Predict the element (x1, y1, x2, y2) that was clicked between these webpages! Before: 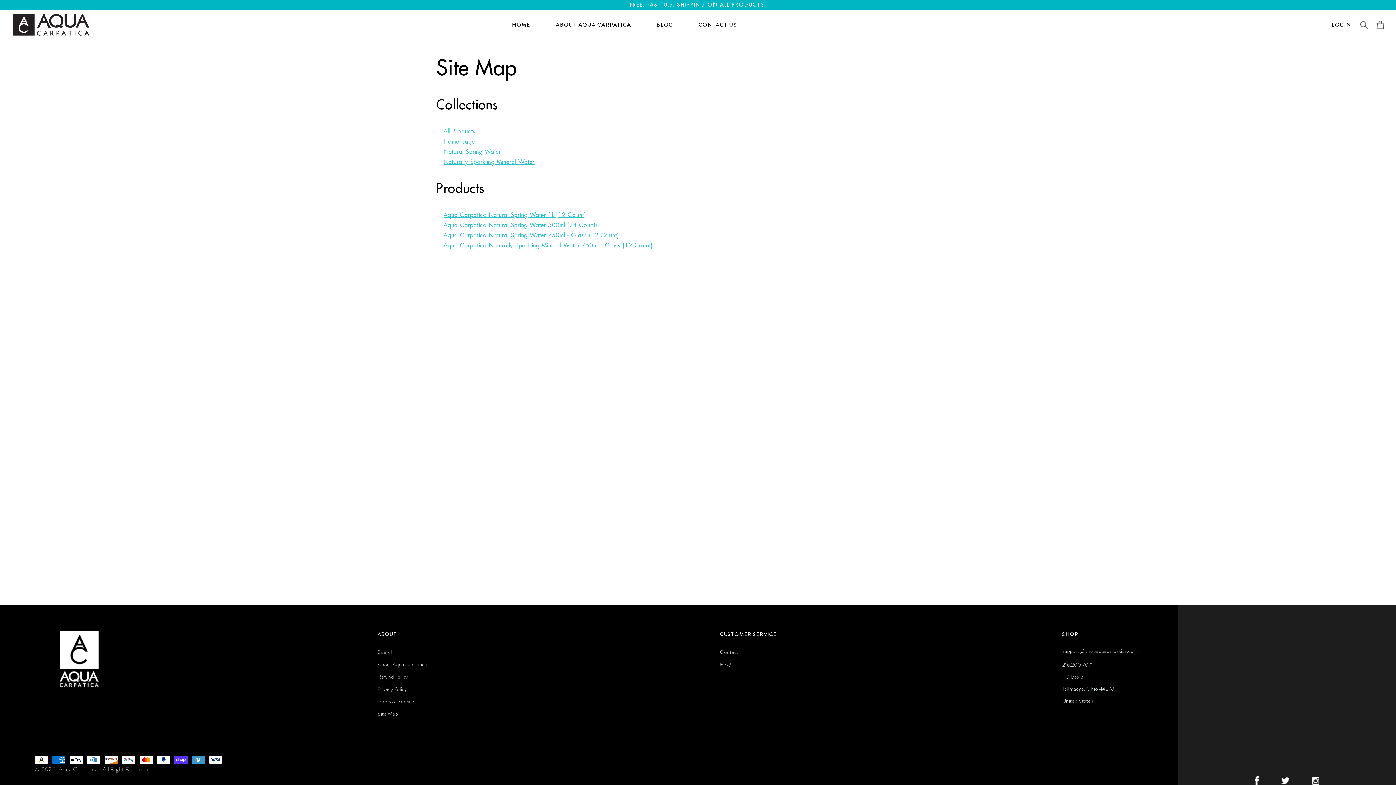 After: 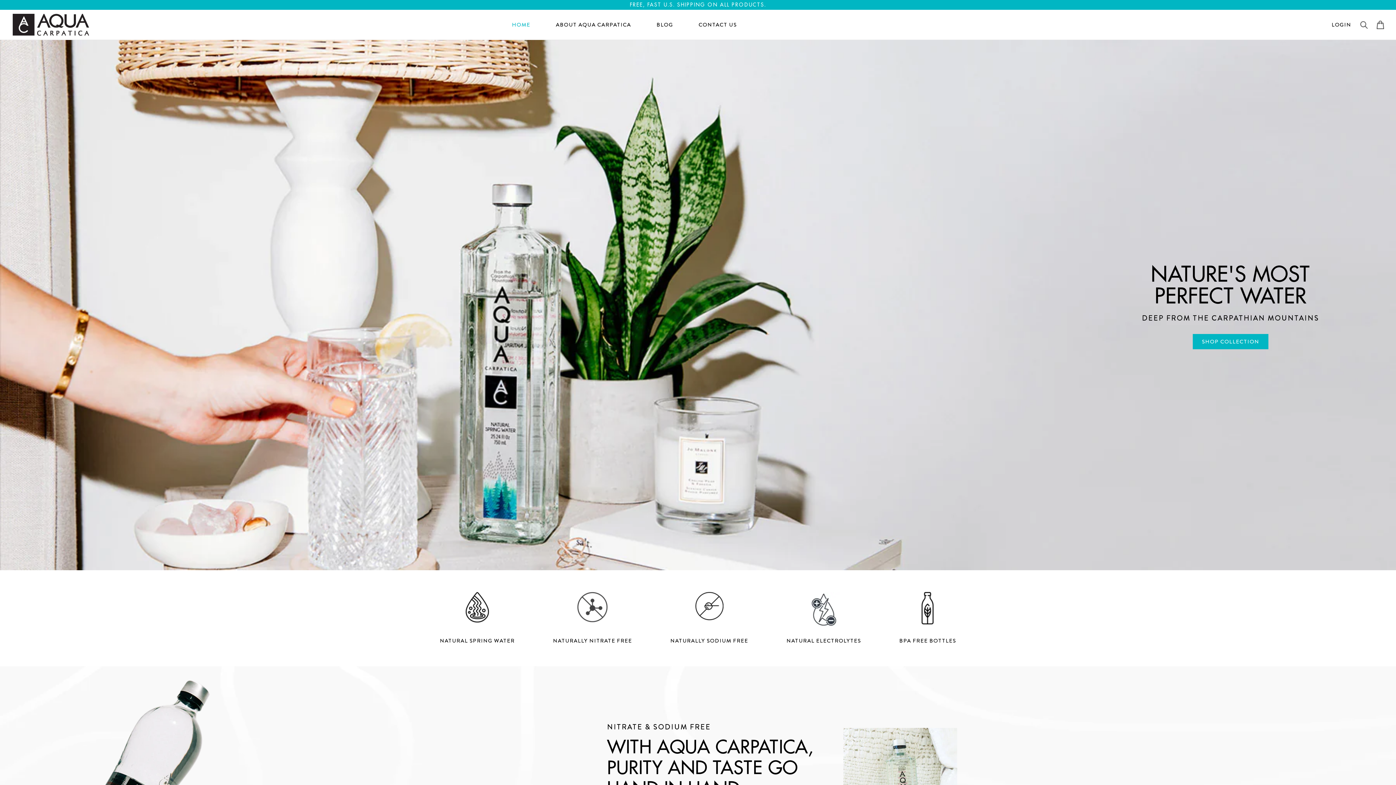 Action: label: Aqua Carpatica bbox: (58, 765, 97, 773)